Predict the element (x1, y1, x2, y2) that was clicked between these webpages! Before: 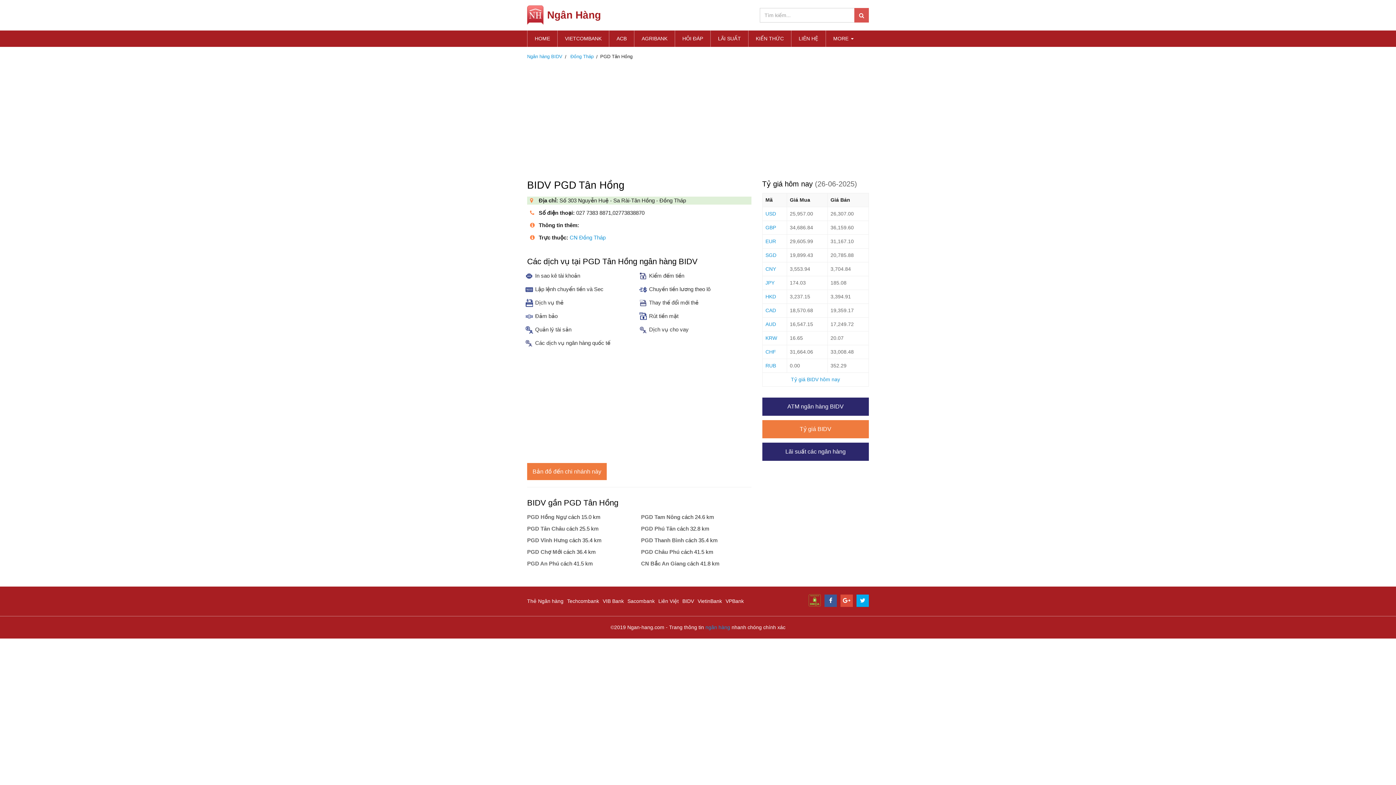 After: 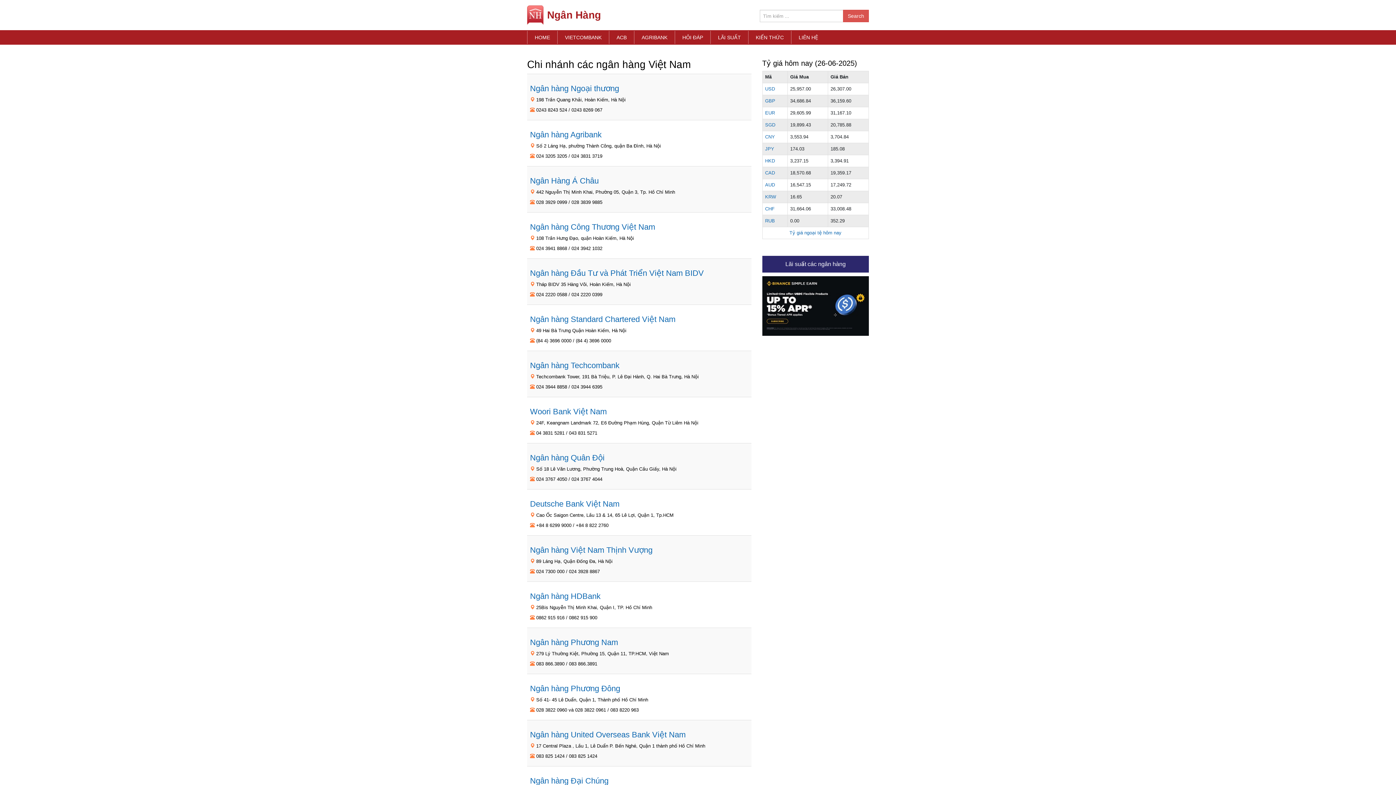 Action: label:  Ngân Hàng bbox: (527, 5, 601, 24)